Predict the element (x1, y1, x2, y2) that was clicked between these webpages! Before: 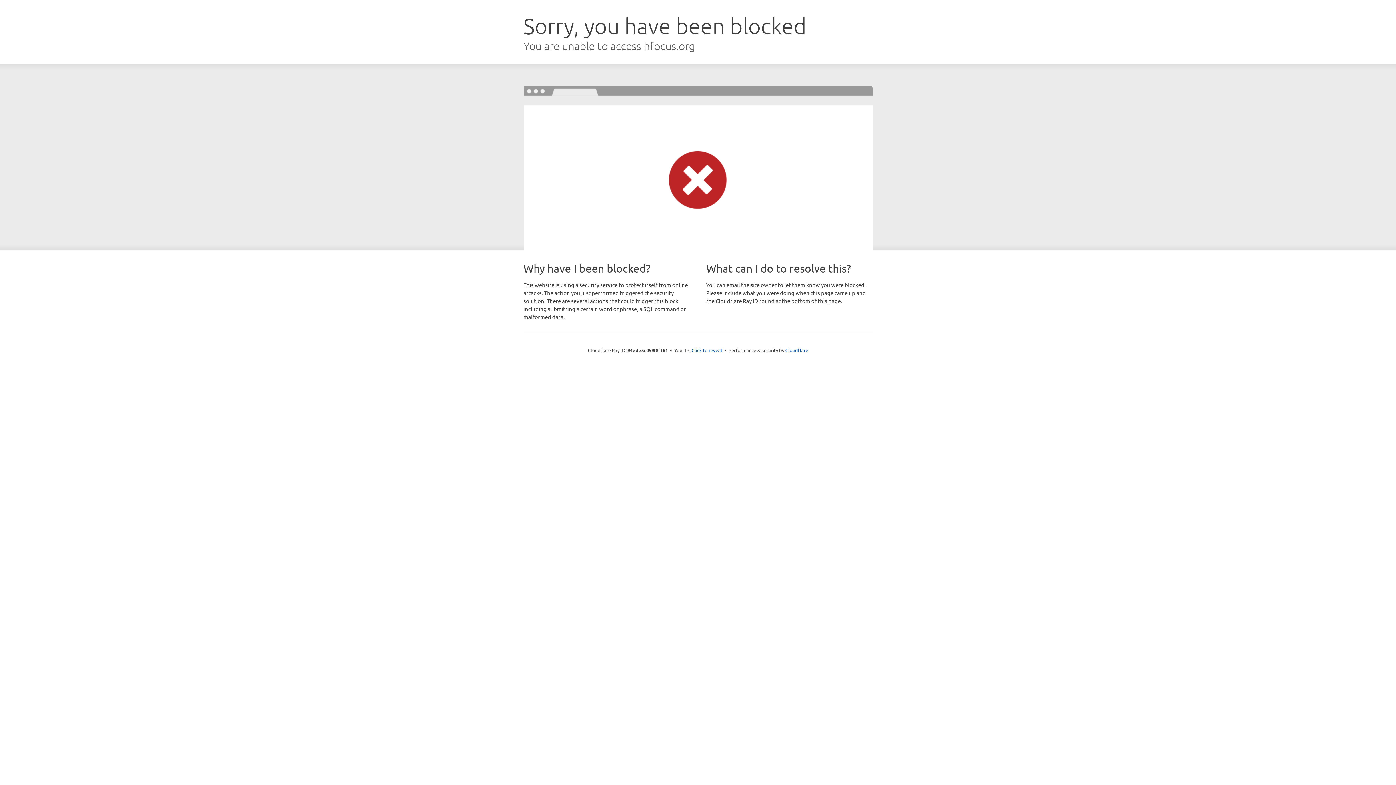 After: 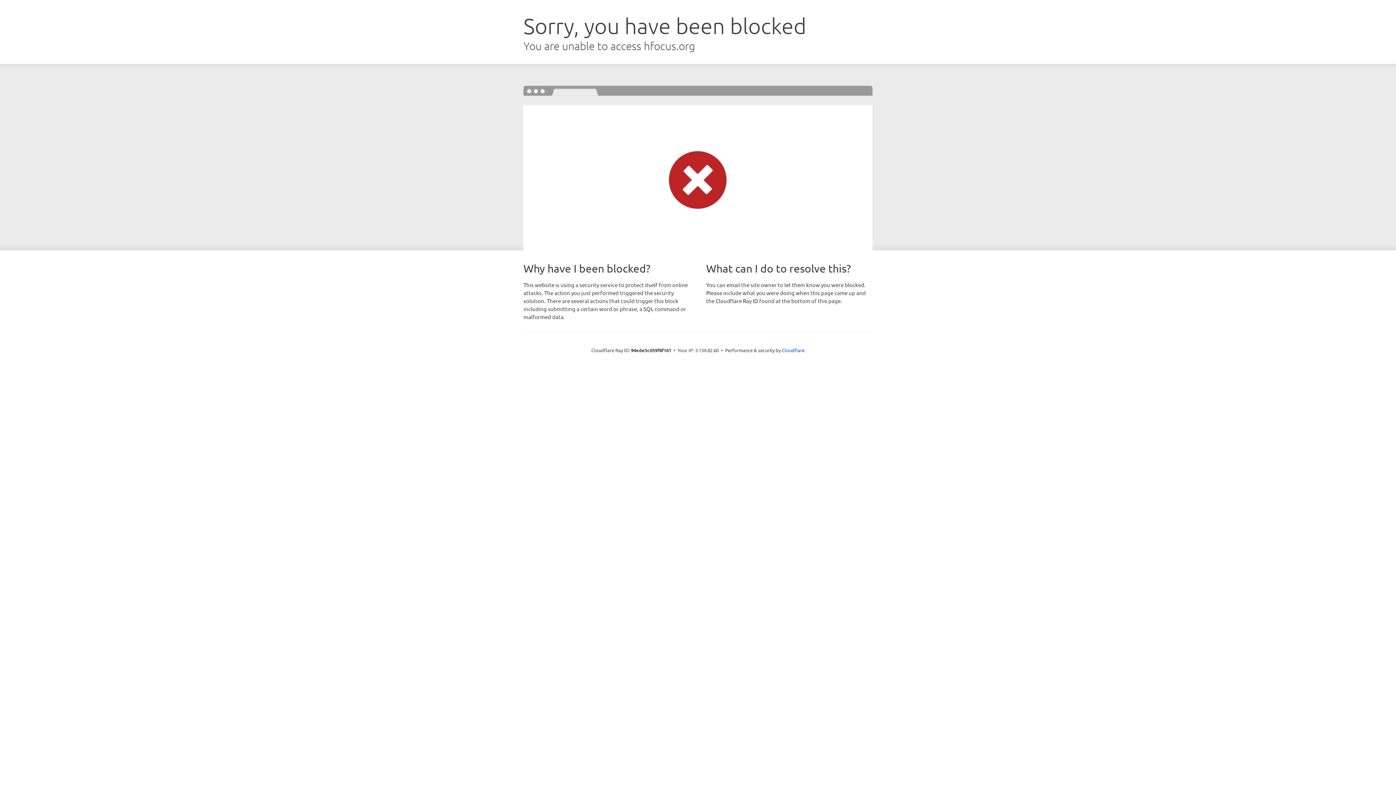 Action: bbox: (691, 346, 722, 353) label: Click to reveal